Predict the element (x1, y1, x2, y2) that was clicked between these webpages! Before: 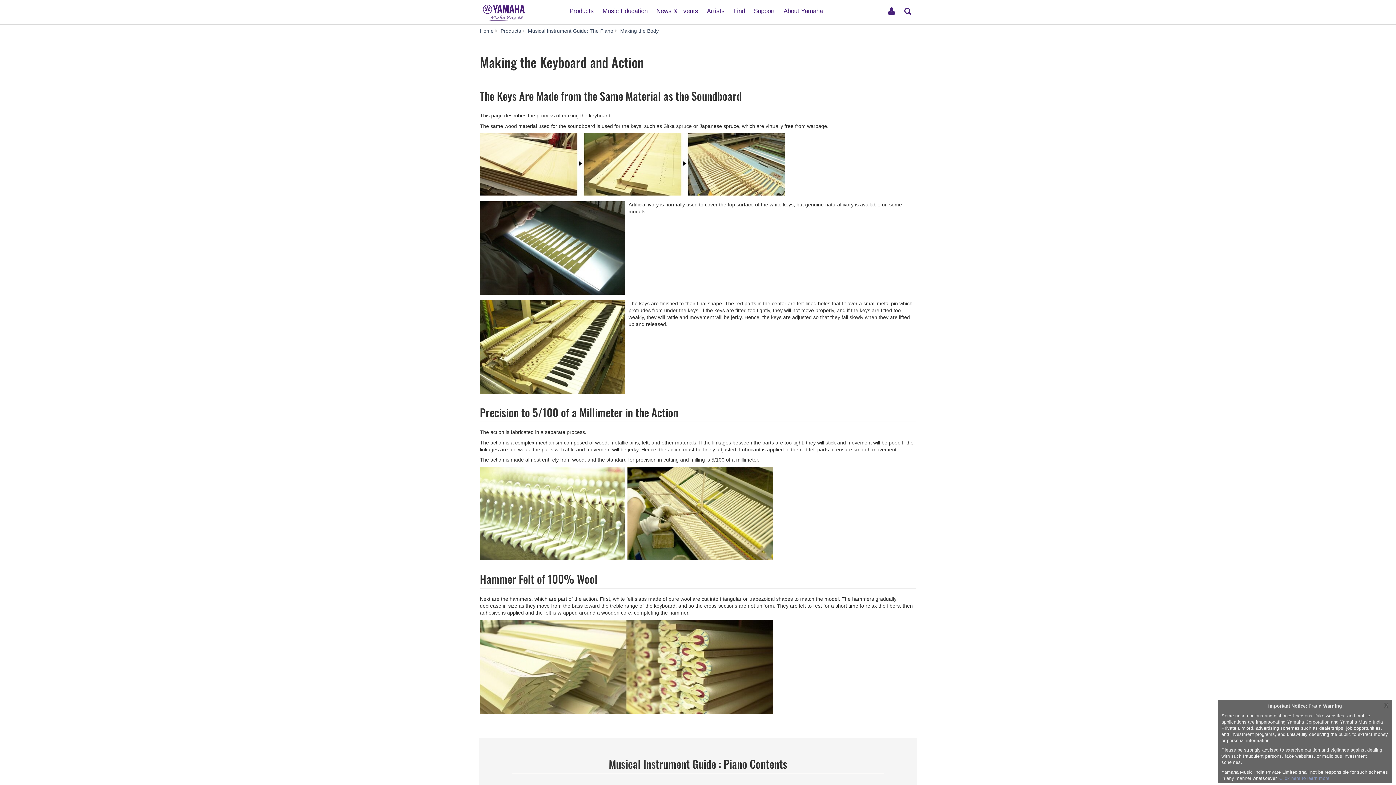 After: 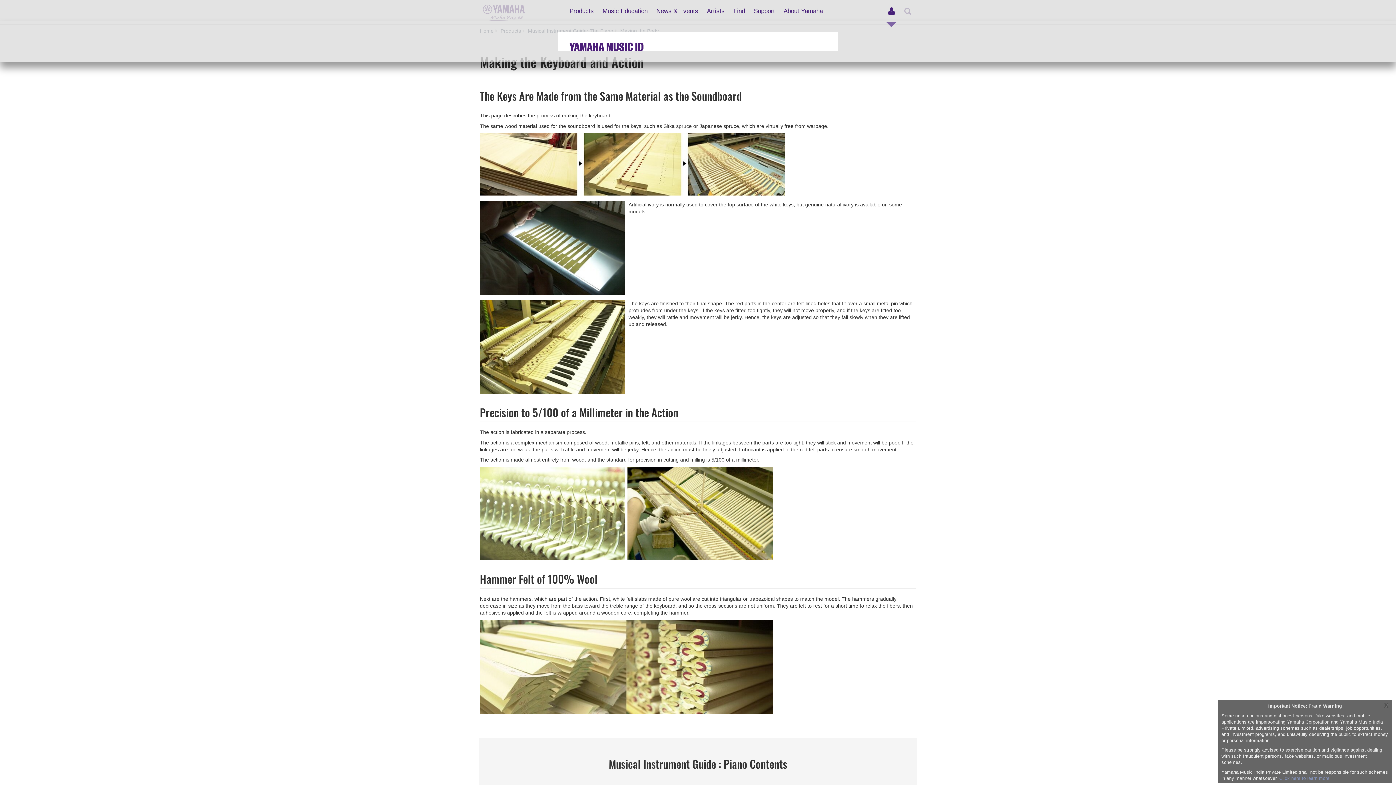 Action: label: login bbox: (883, 0, 900, 21)